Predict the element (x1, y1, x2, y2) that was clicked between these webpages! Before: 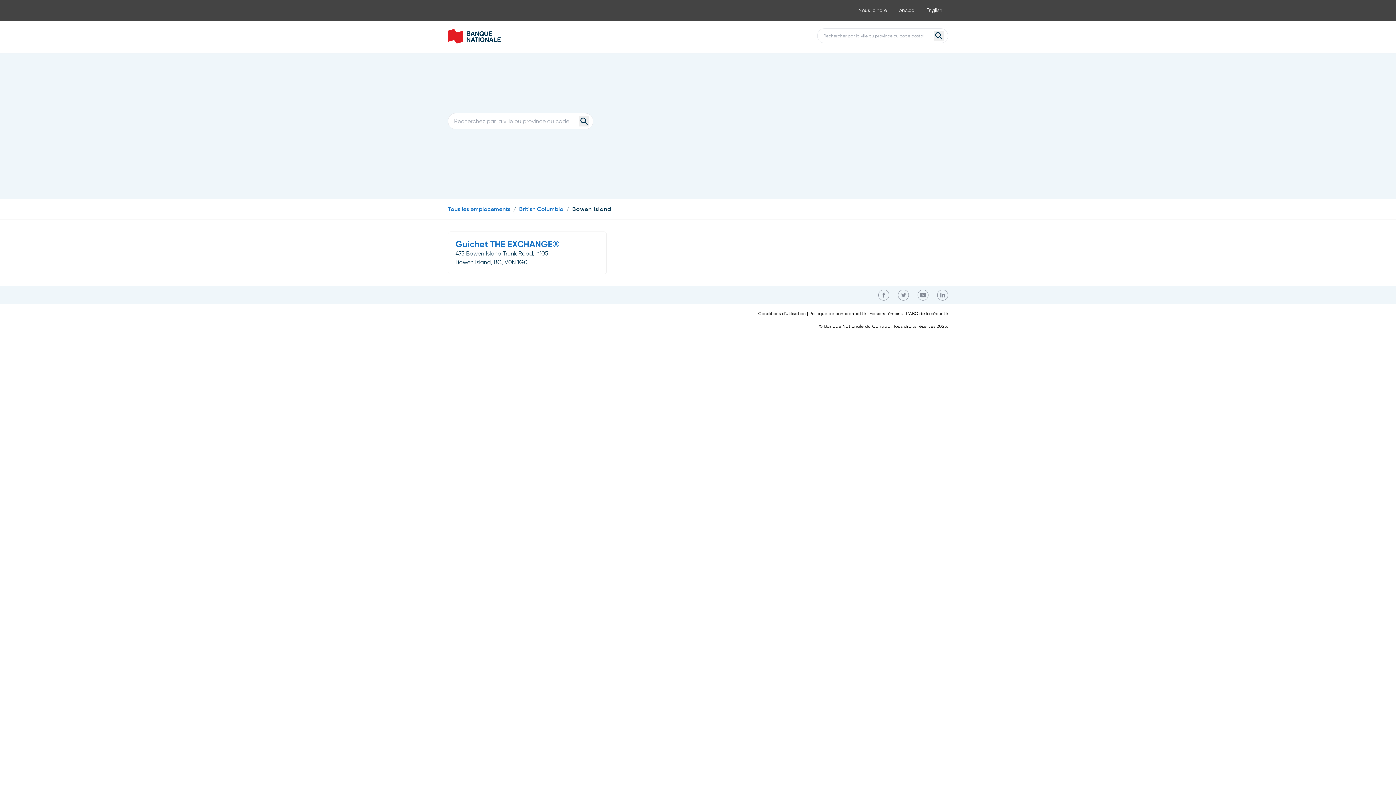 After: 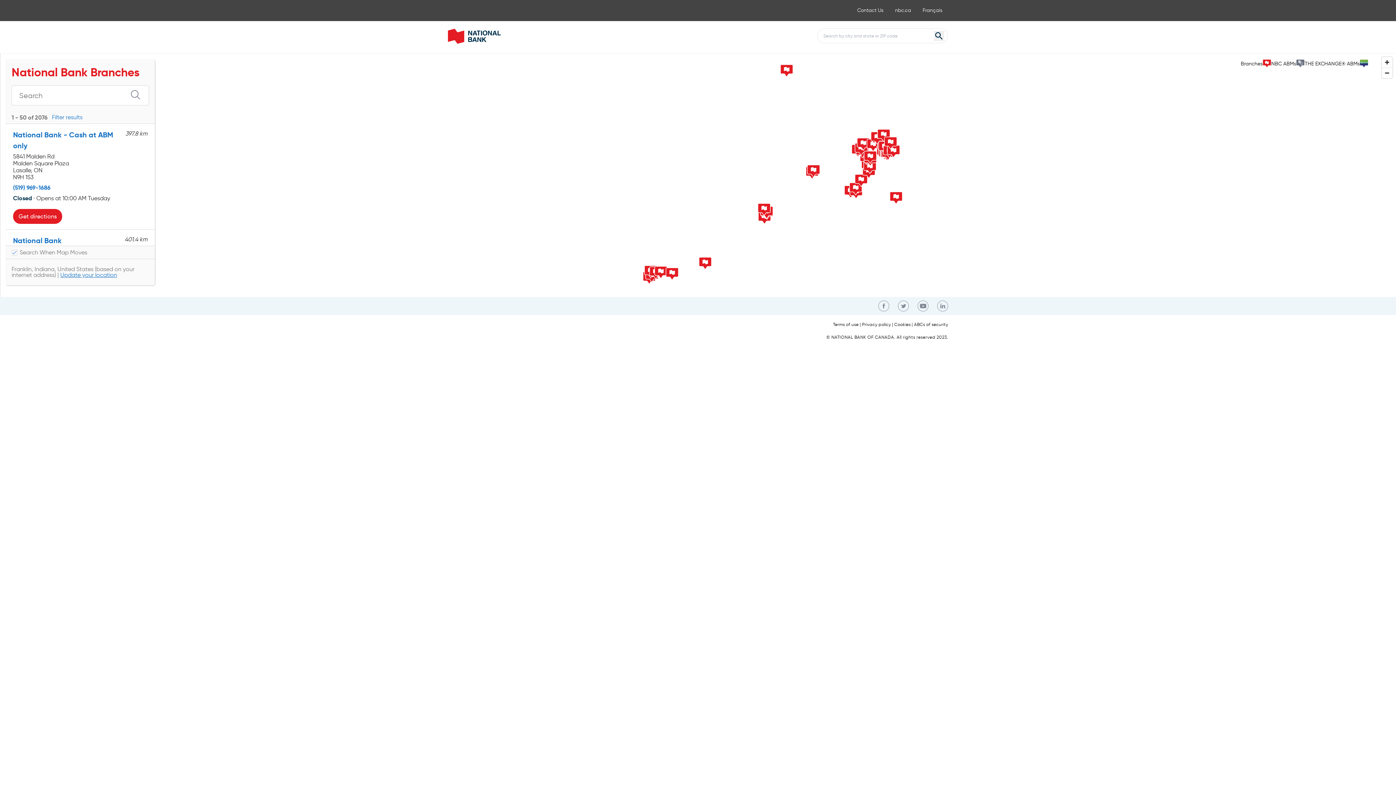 Action: bbox: (448, 28, 501, 45)